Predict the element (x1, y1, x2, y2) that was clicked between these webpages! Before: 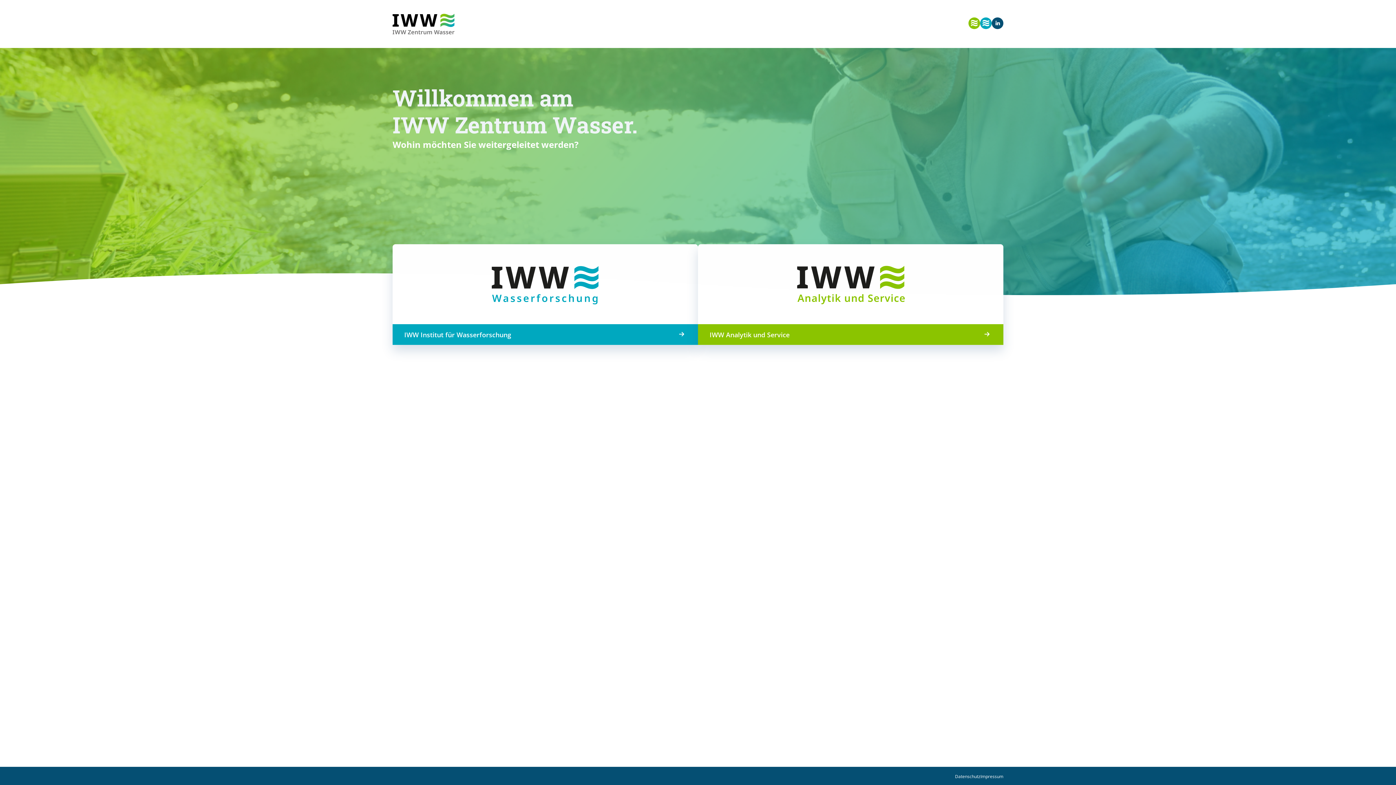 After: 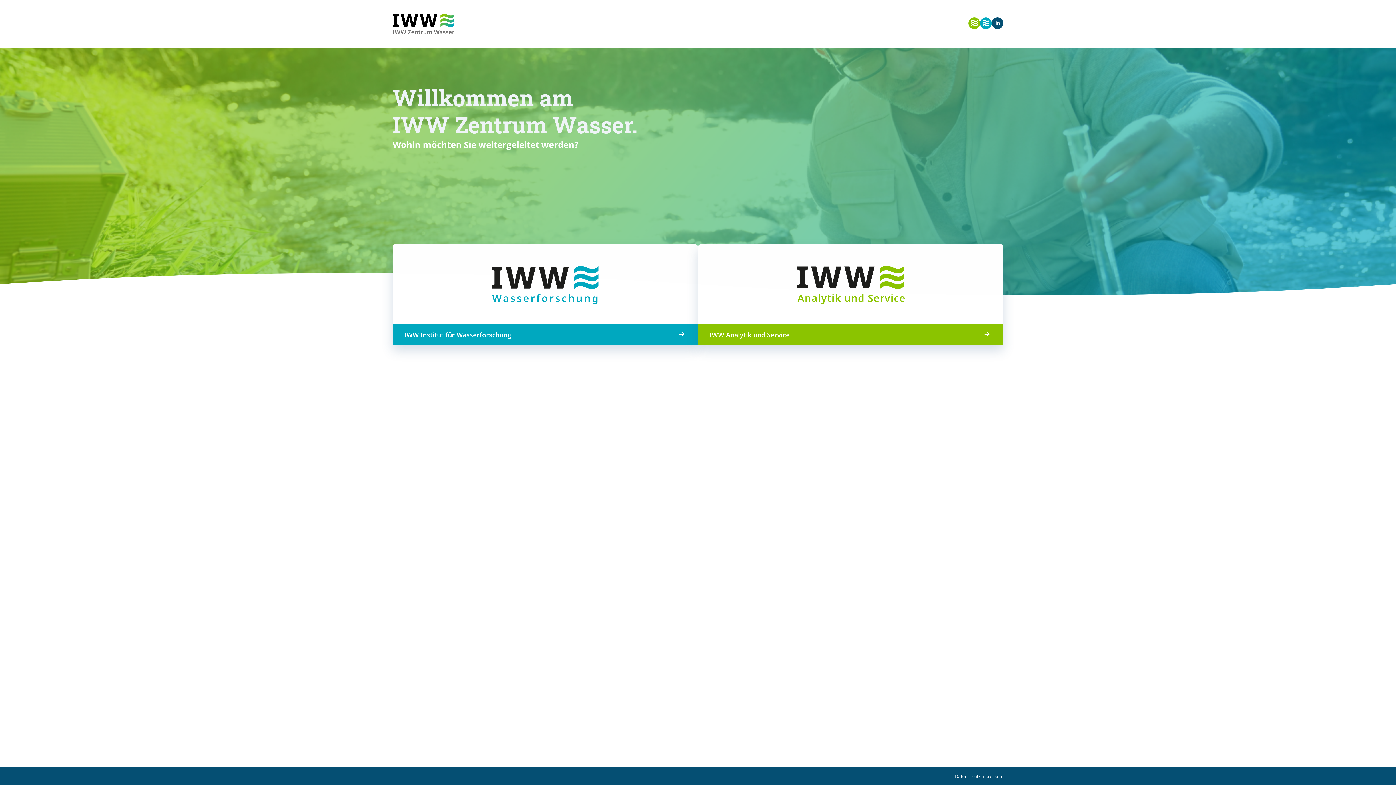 Action: bbox: (955, 773, 980, 780) label: Datenschutz